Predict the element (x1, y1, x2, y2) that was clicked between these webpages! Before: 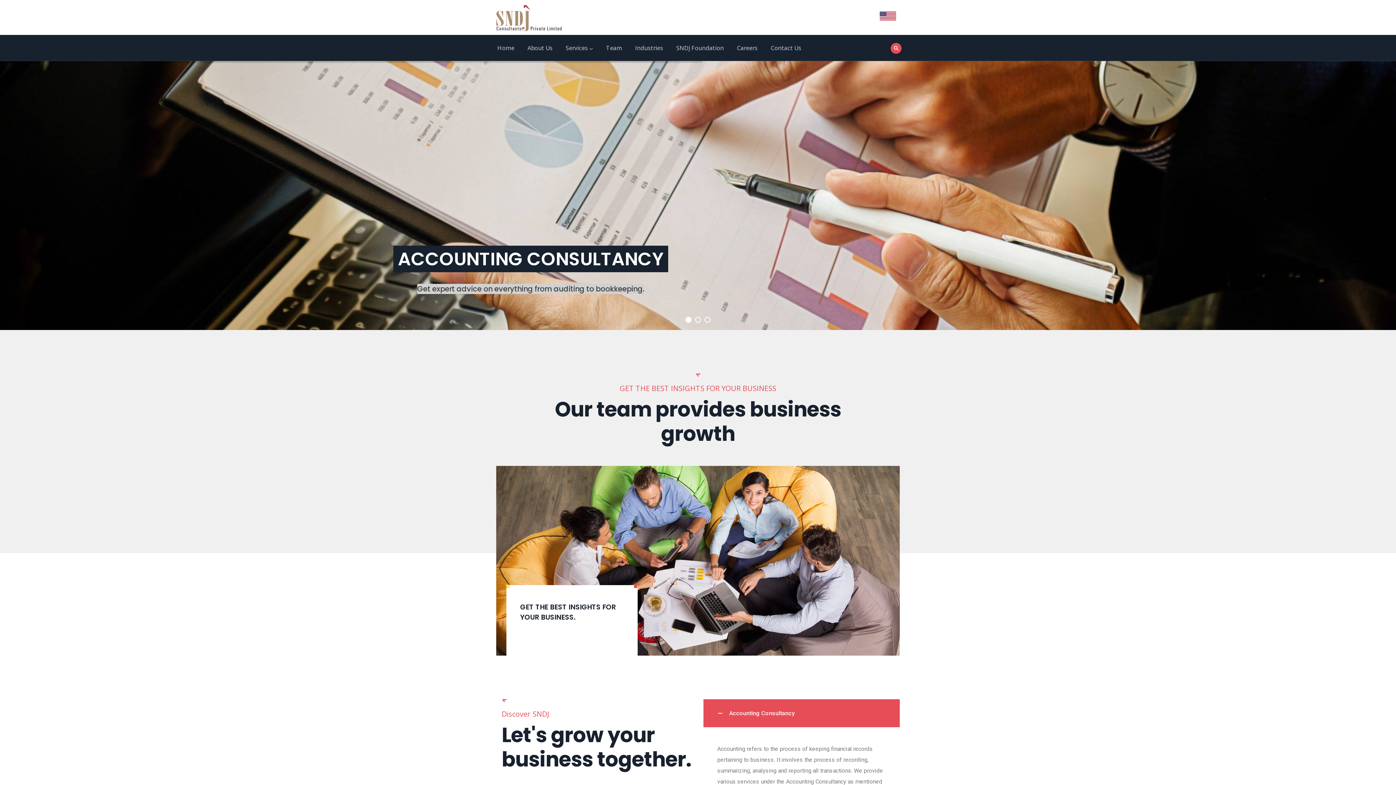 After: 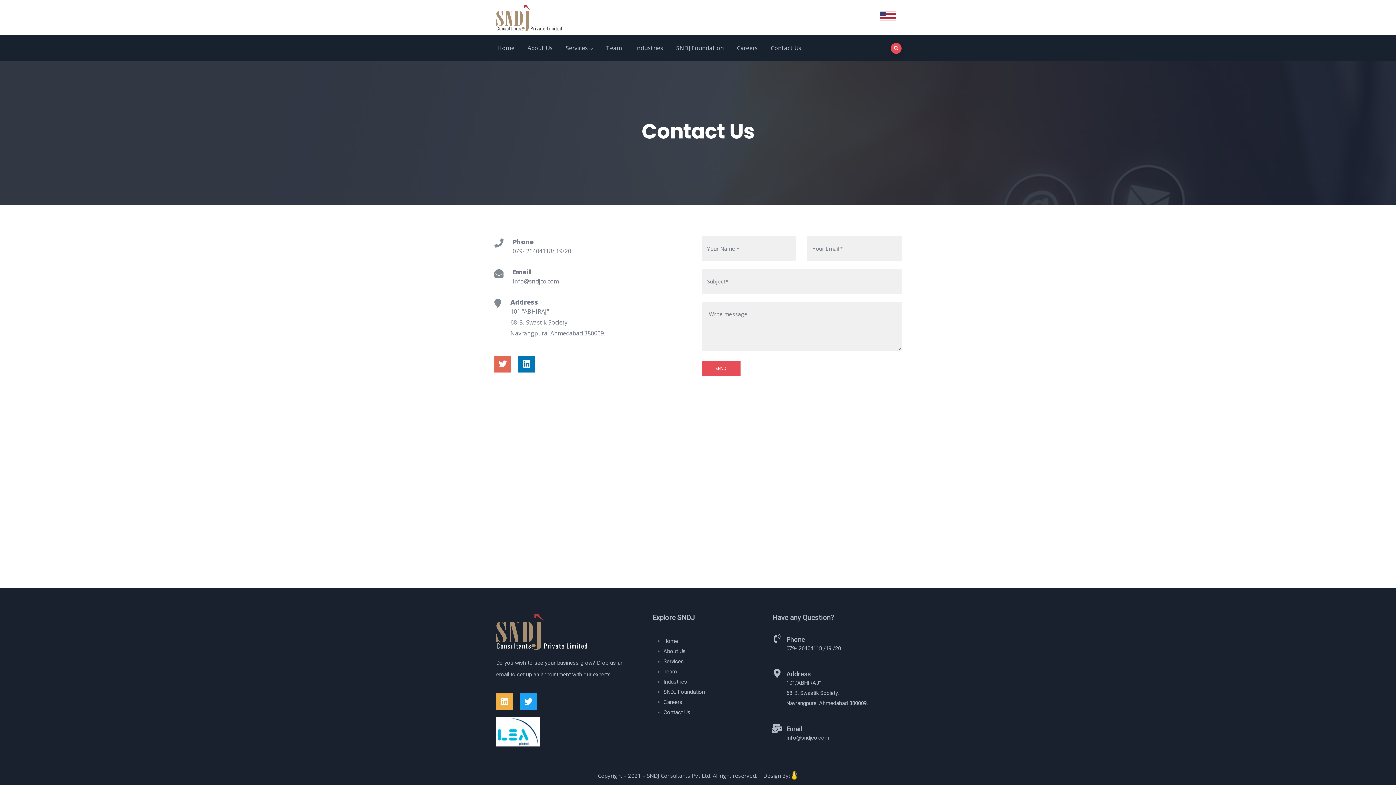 Action: bbox: (764, 35, 808, 60) label: Contact Us